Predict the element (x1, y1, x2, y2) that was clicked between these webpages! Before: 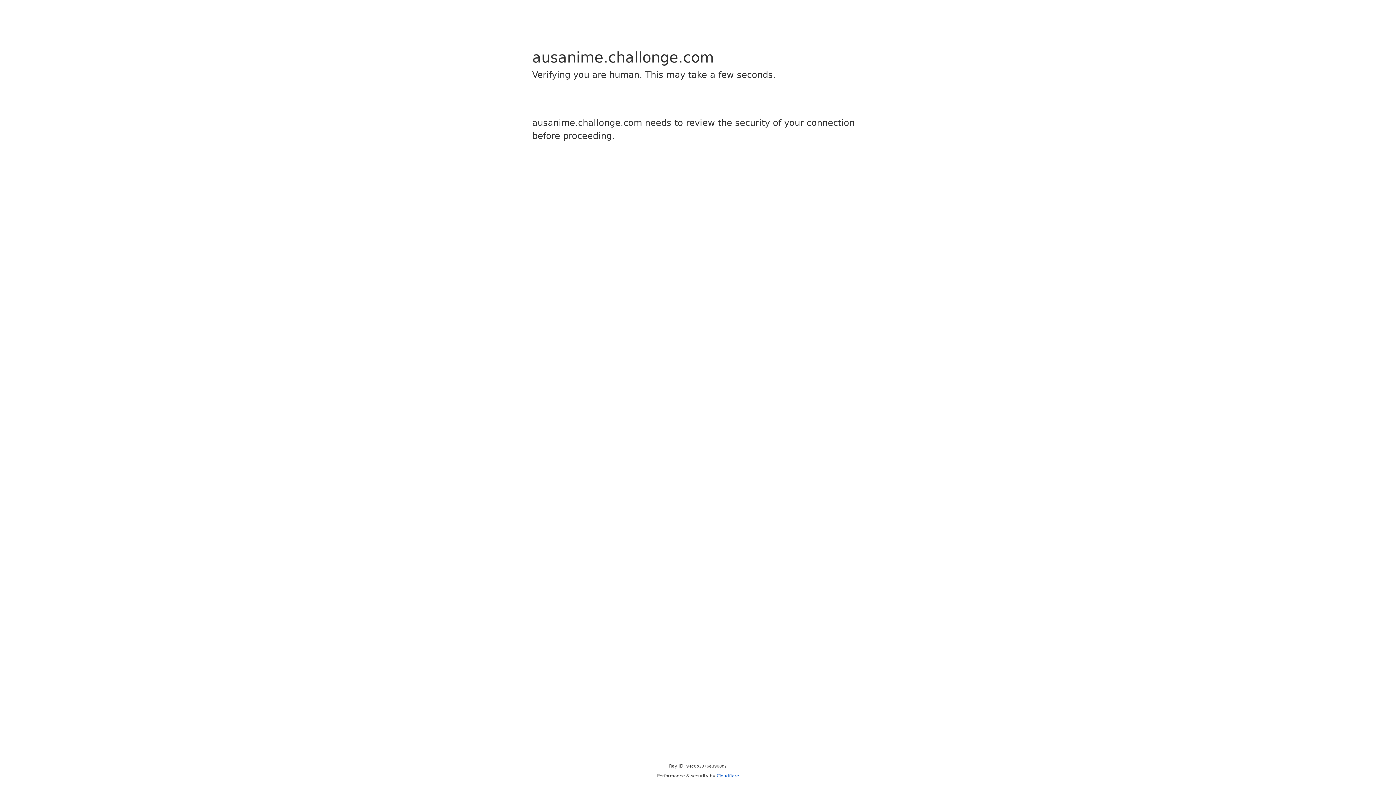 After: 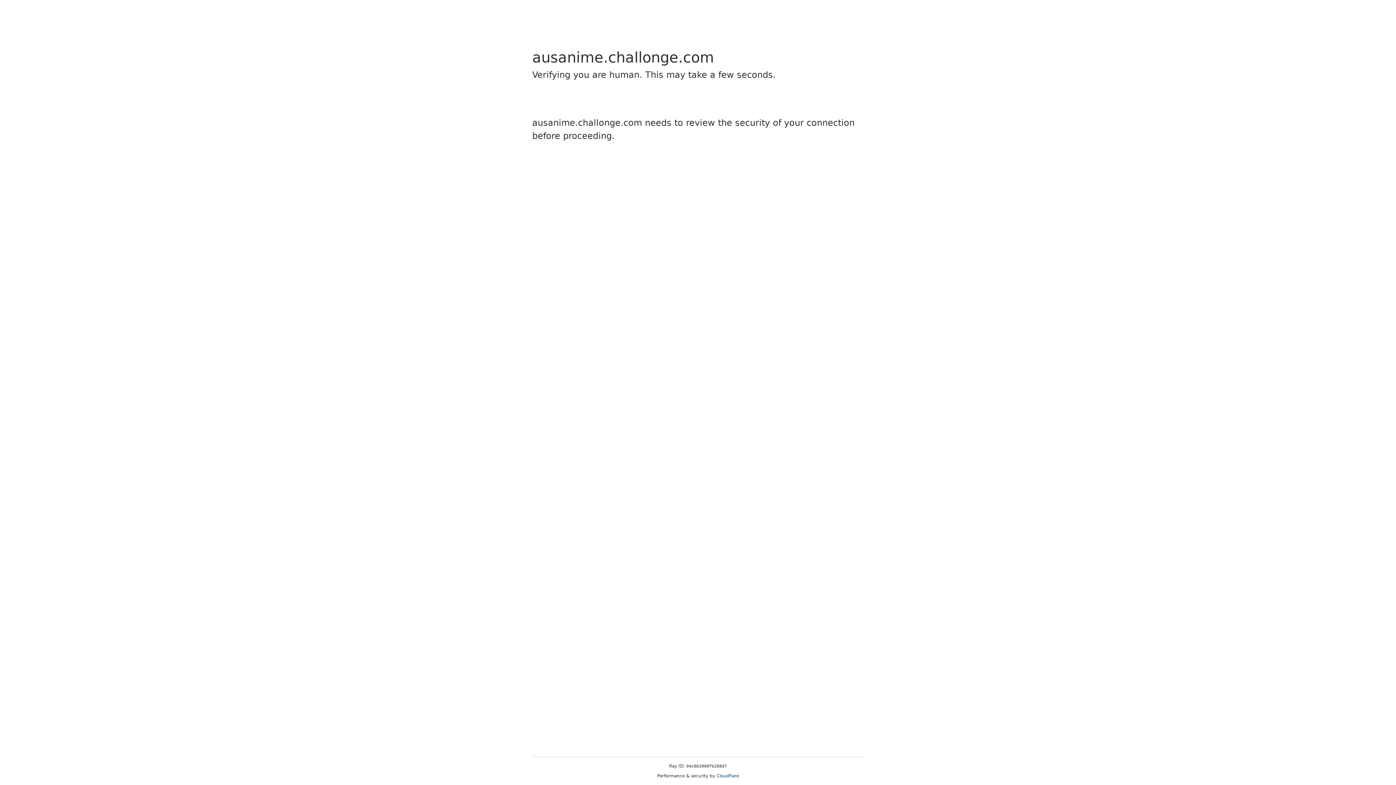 Action: label: Cloudflare bbox: (716, 773, 739, 778)